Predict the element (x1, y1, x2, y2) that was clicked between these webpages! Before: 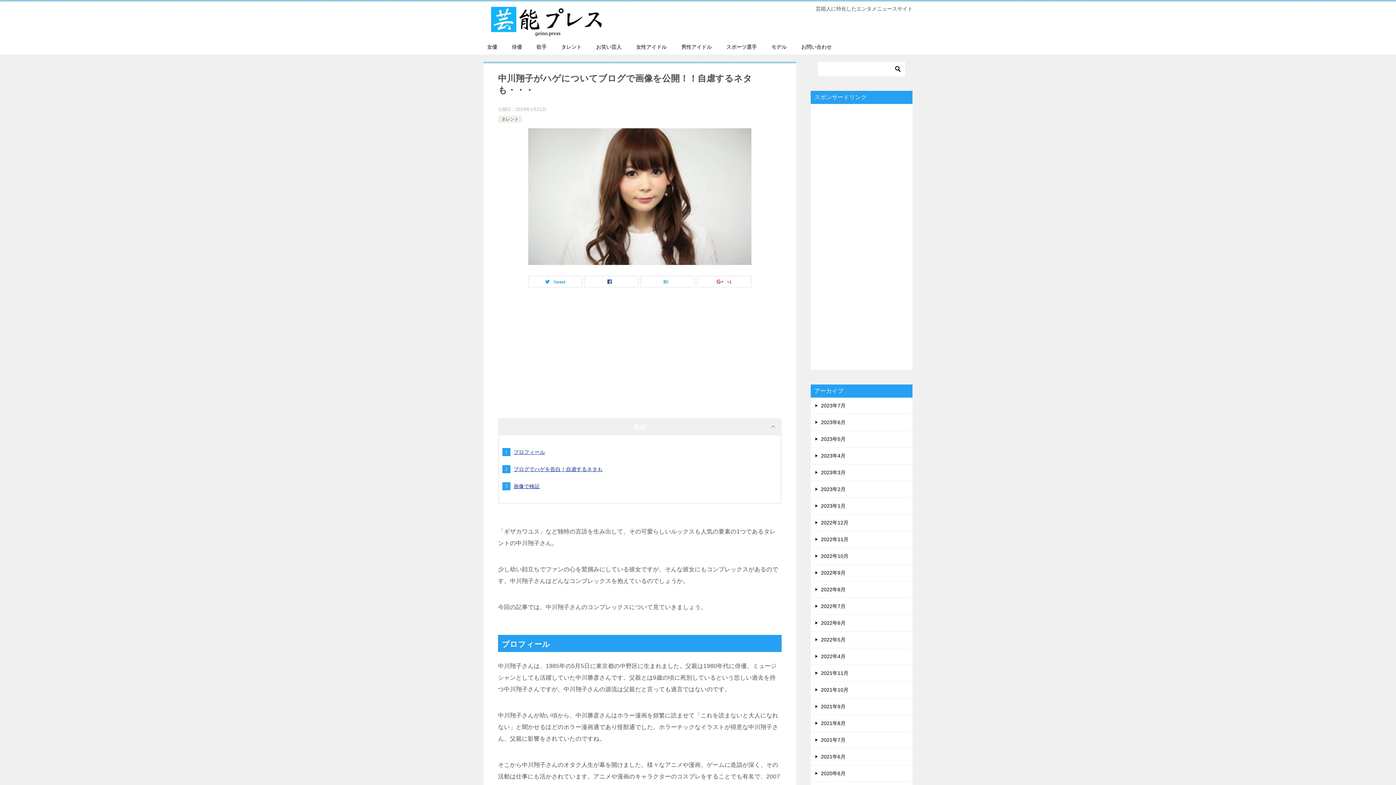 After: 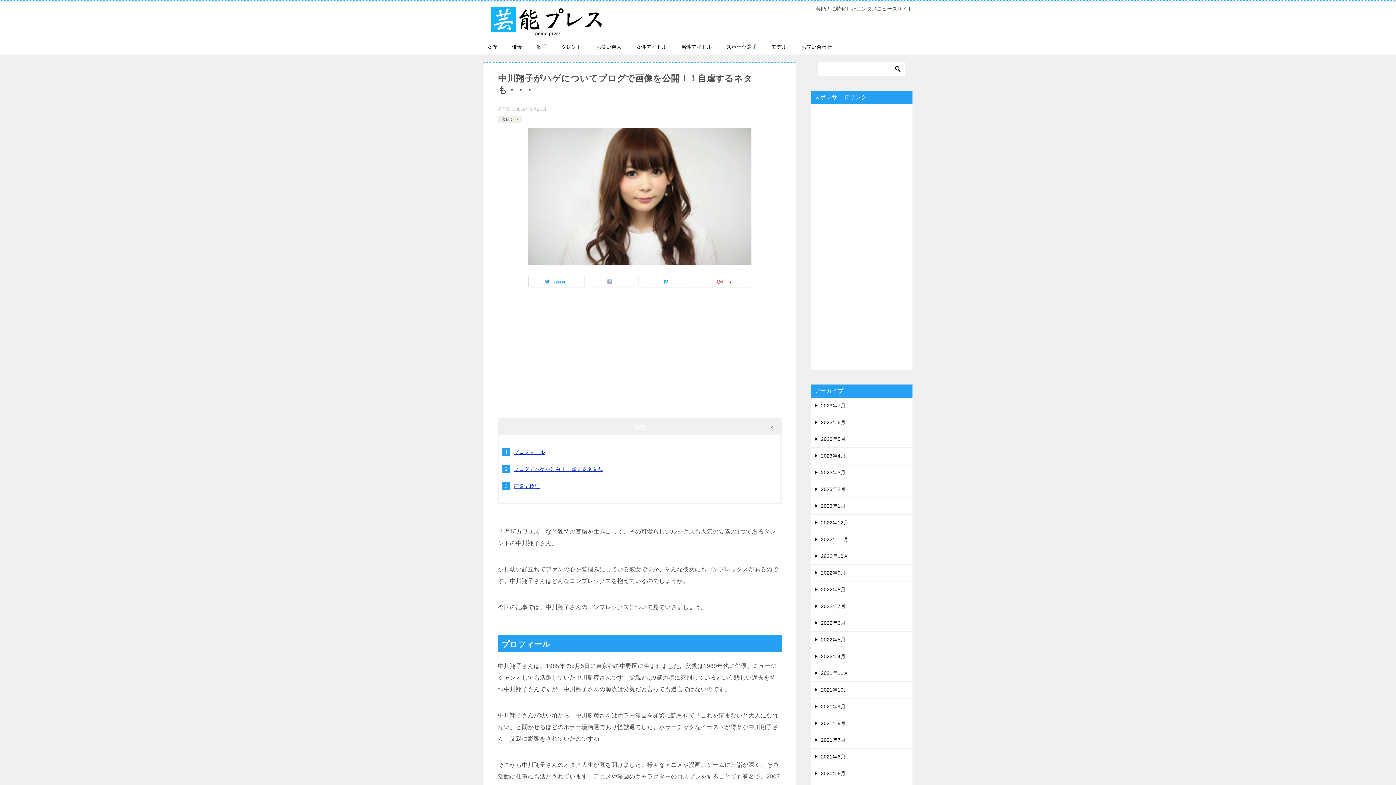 Action: bbox: (584, 276, 638, 287)